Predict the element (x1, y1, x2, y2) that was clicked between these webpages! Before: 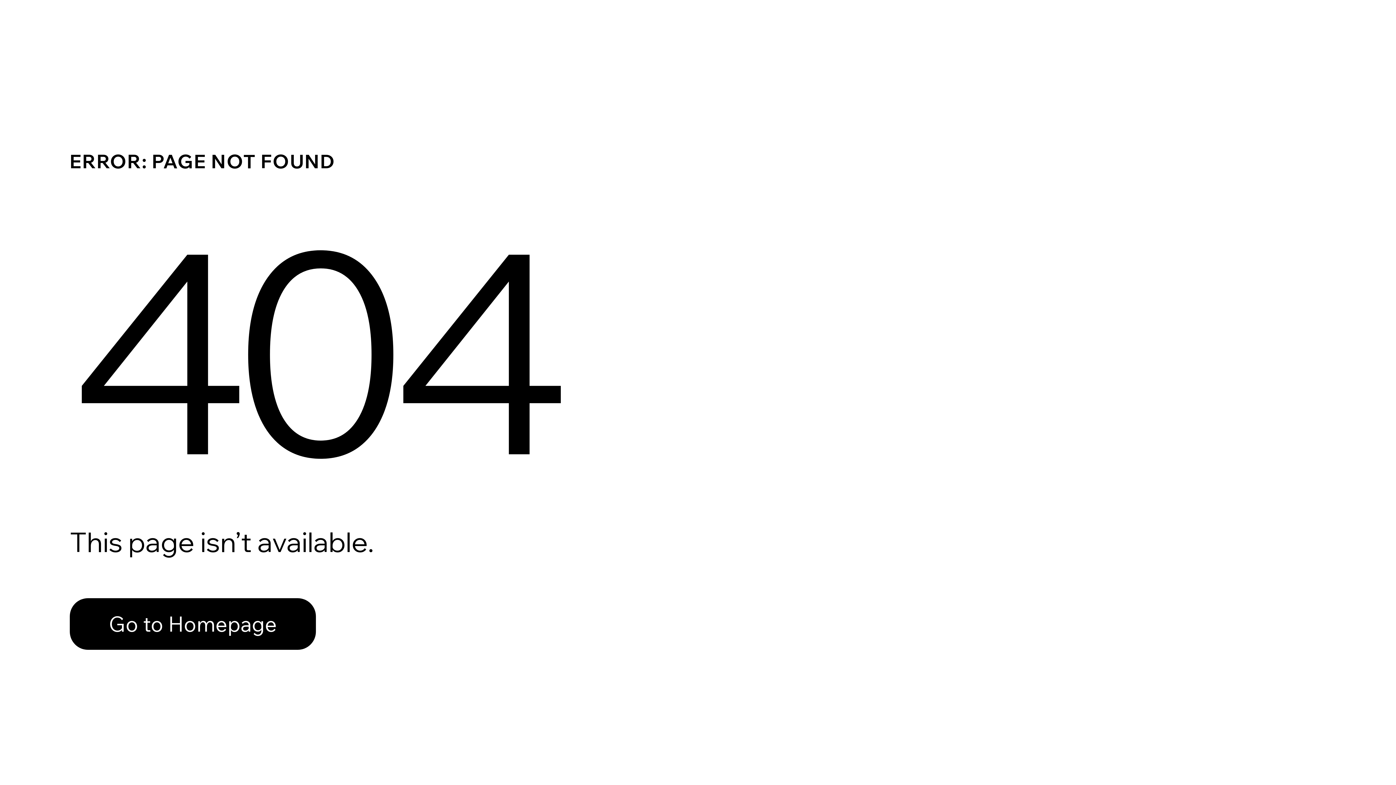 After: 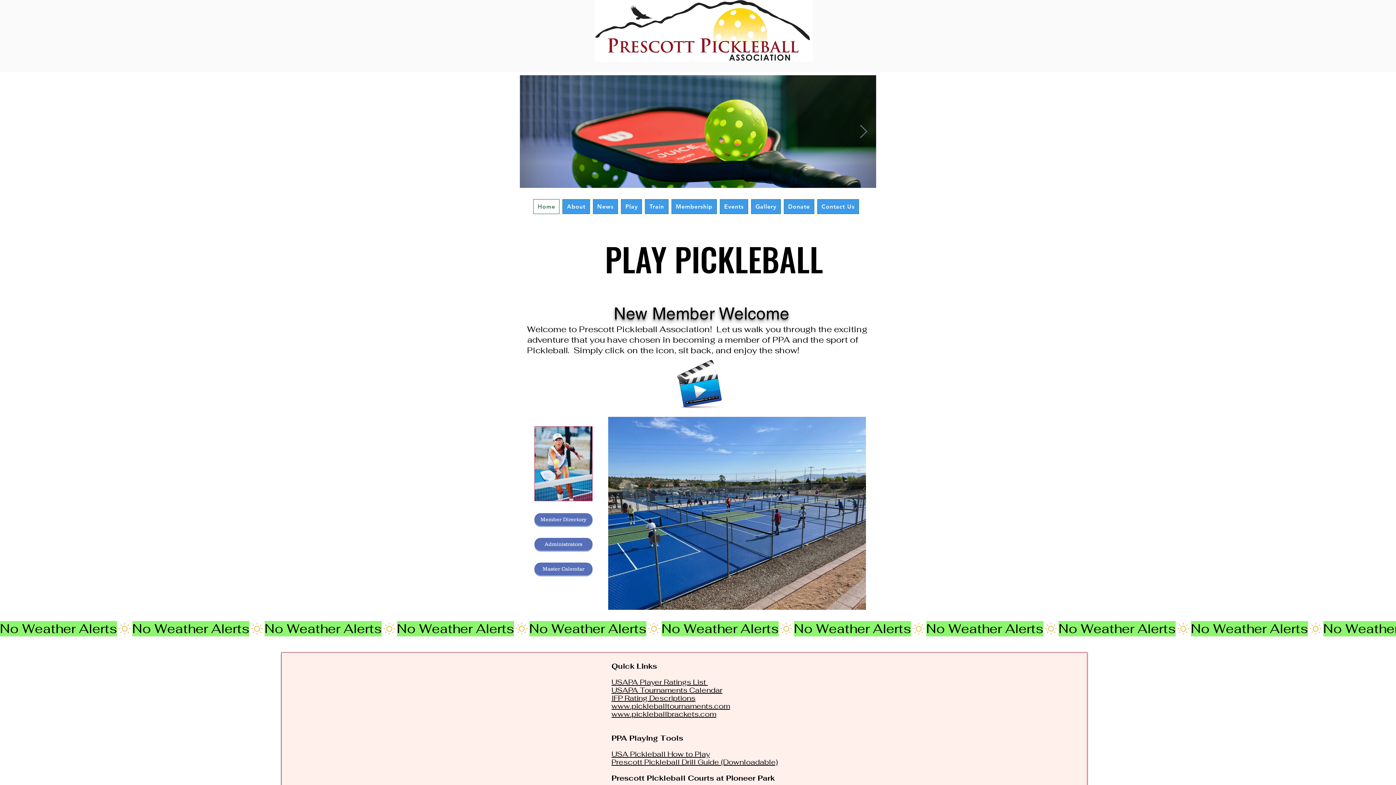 Action: label: Go to Homepage bbox: (69, 582, 768, 659)